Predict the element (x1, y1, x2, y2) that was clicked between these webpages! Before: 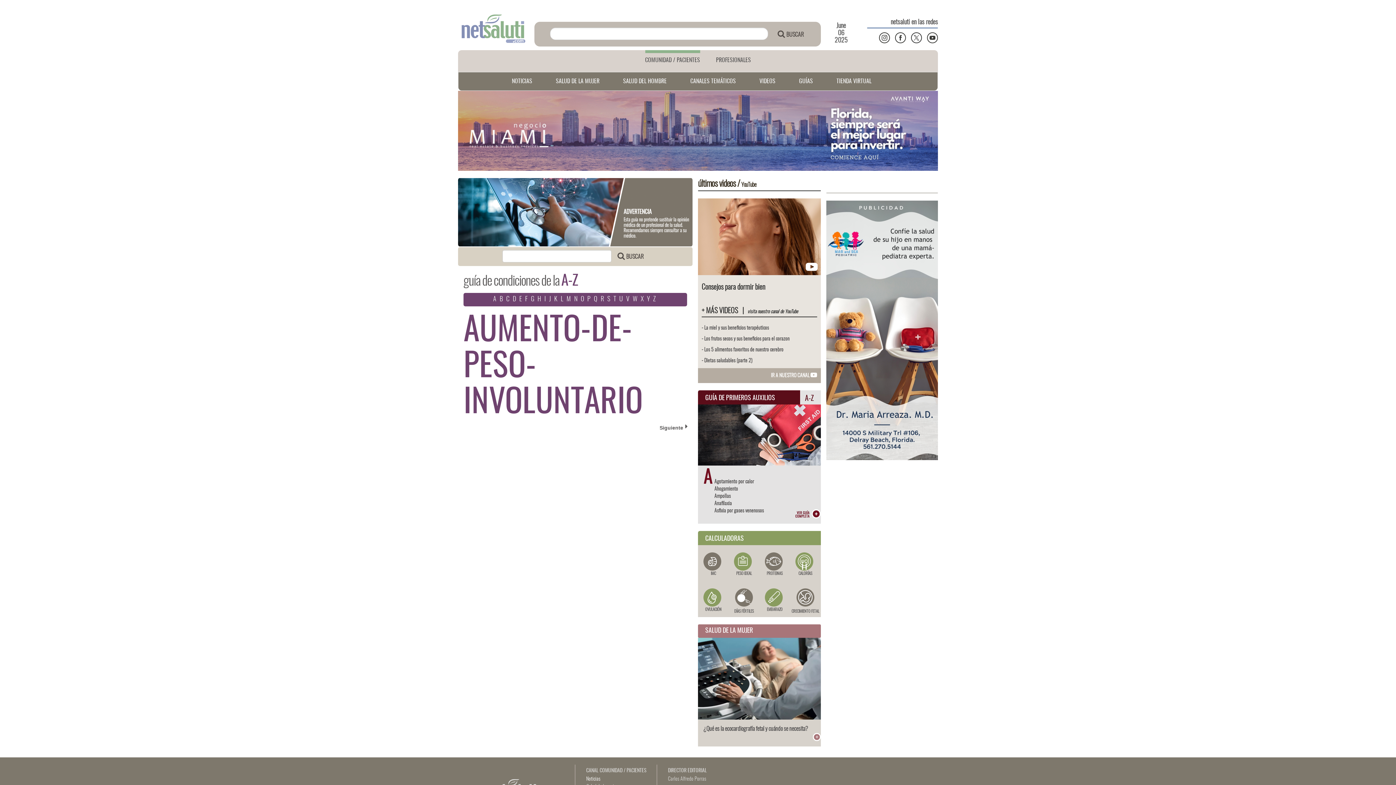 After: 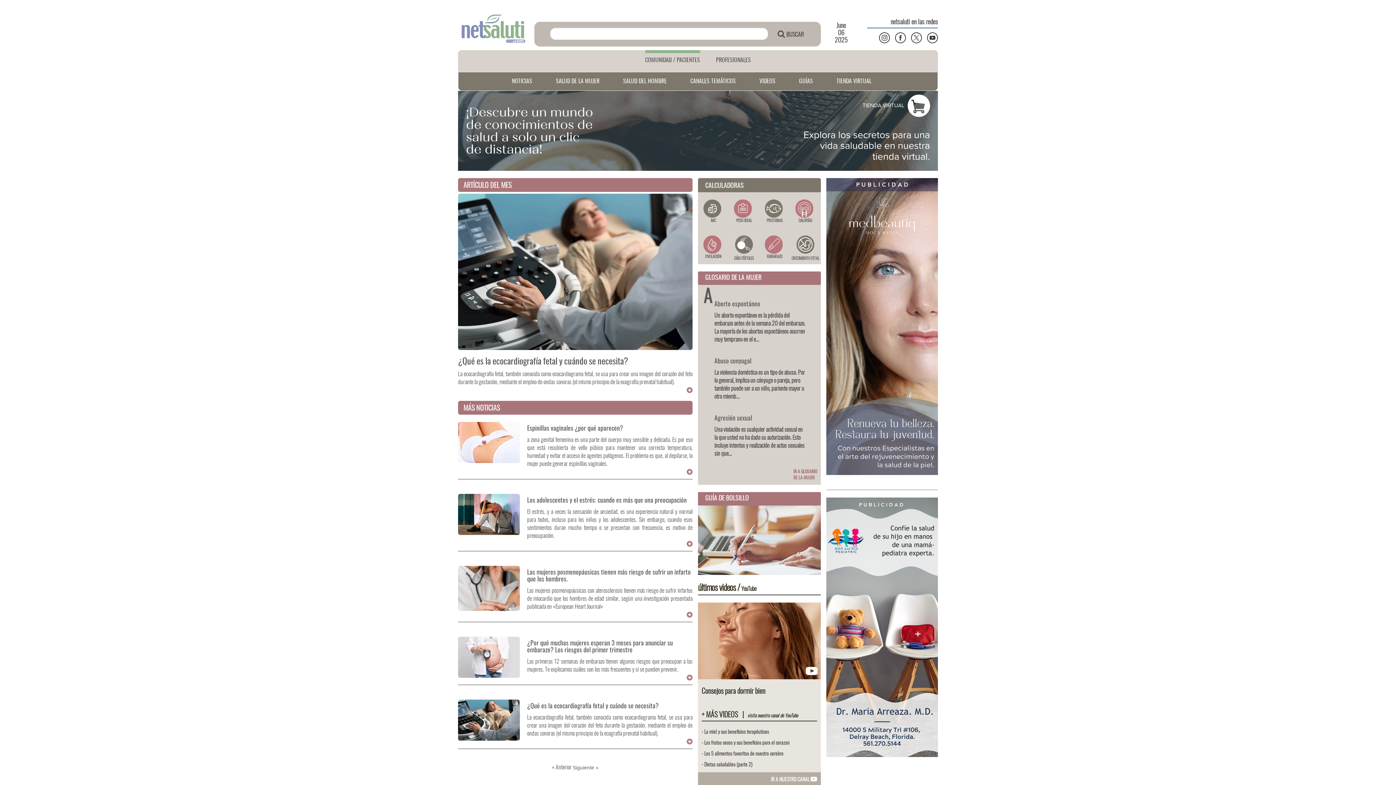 Action: bbox: (705, 628, 753, 634) label: SALUD DE LA MUJER